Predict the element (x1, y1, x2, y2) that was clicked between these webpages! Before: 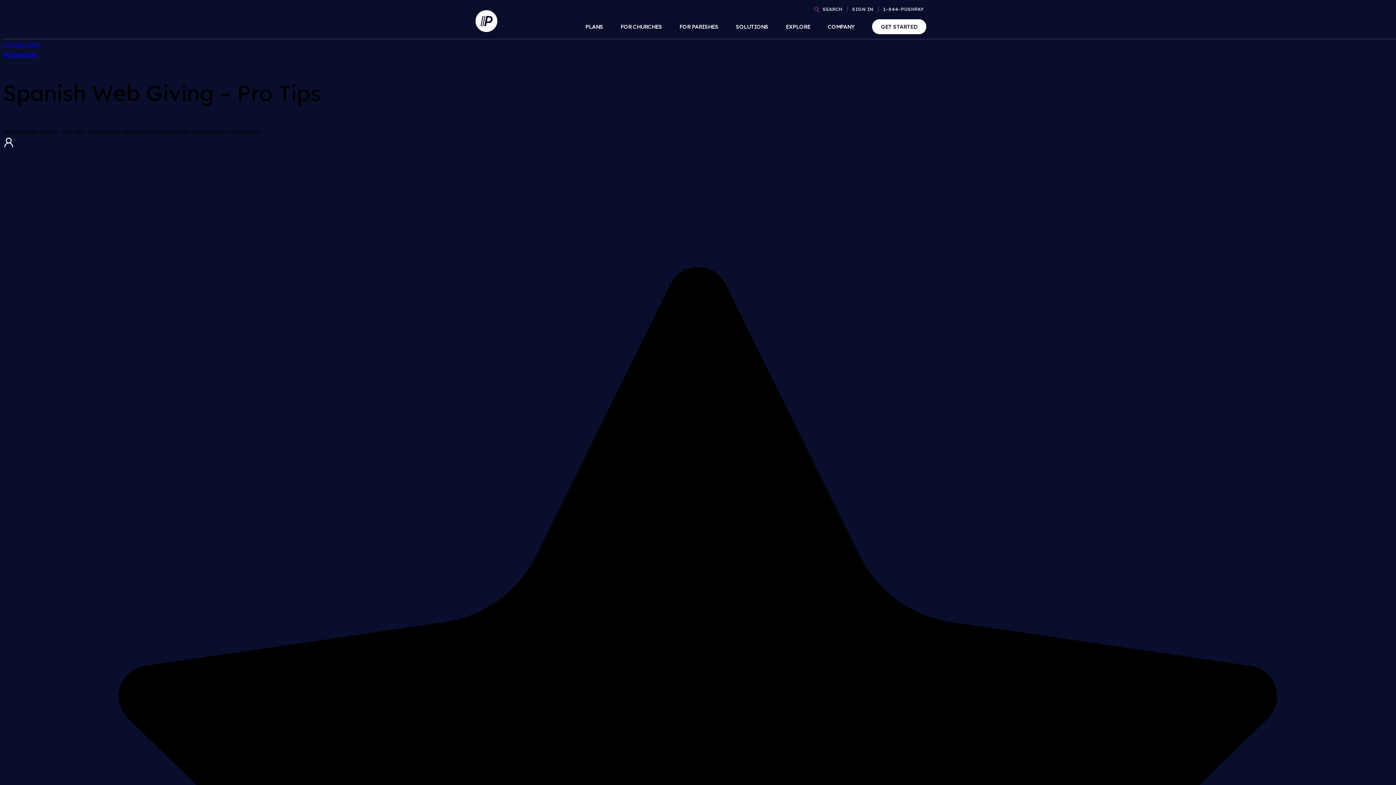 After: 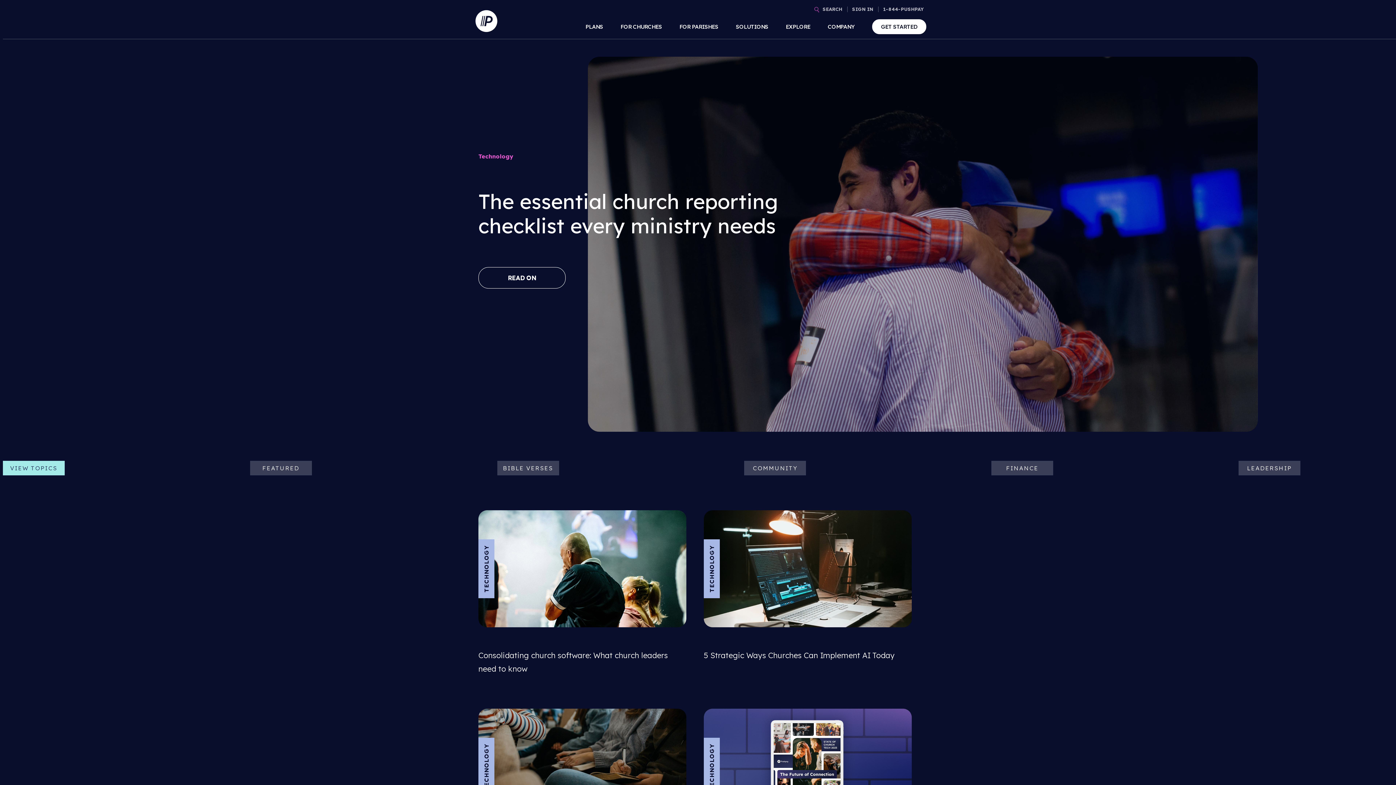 Action: bbox: (2, 50, 37, 58) label: Technology